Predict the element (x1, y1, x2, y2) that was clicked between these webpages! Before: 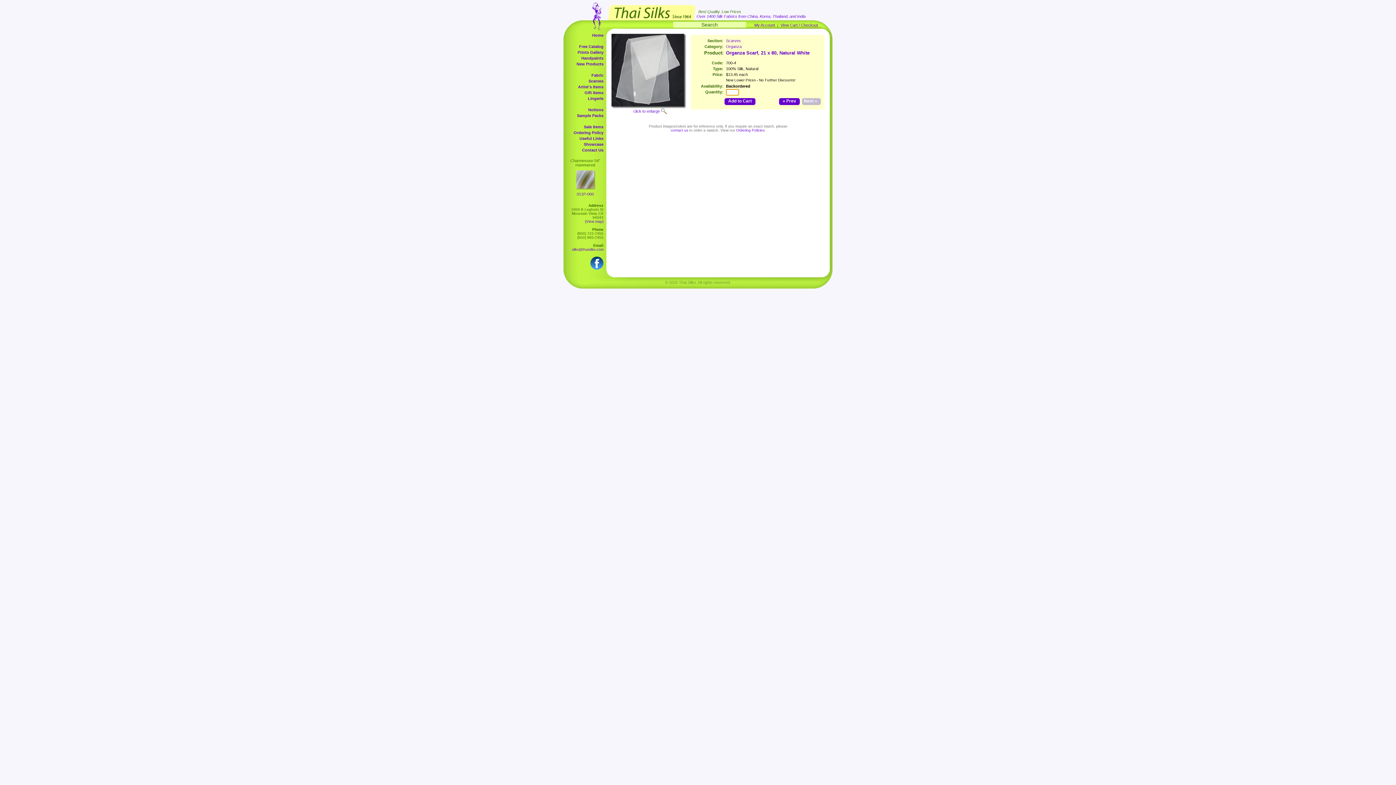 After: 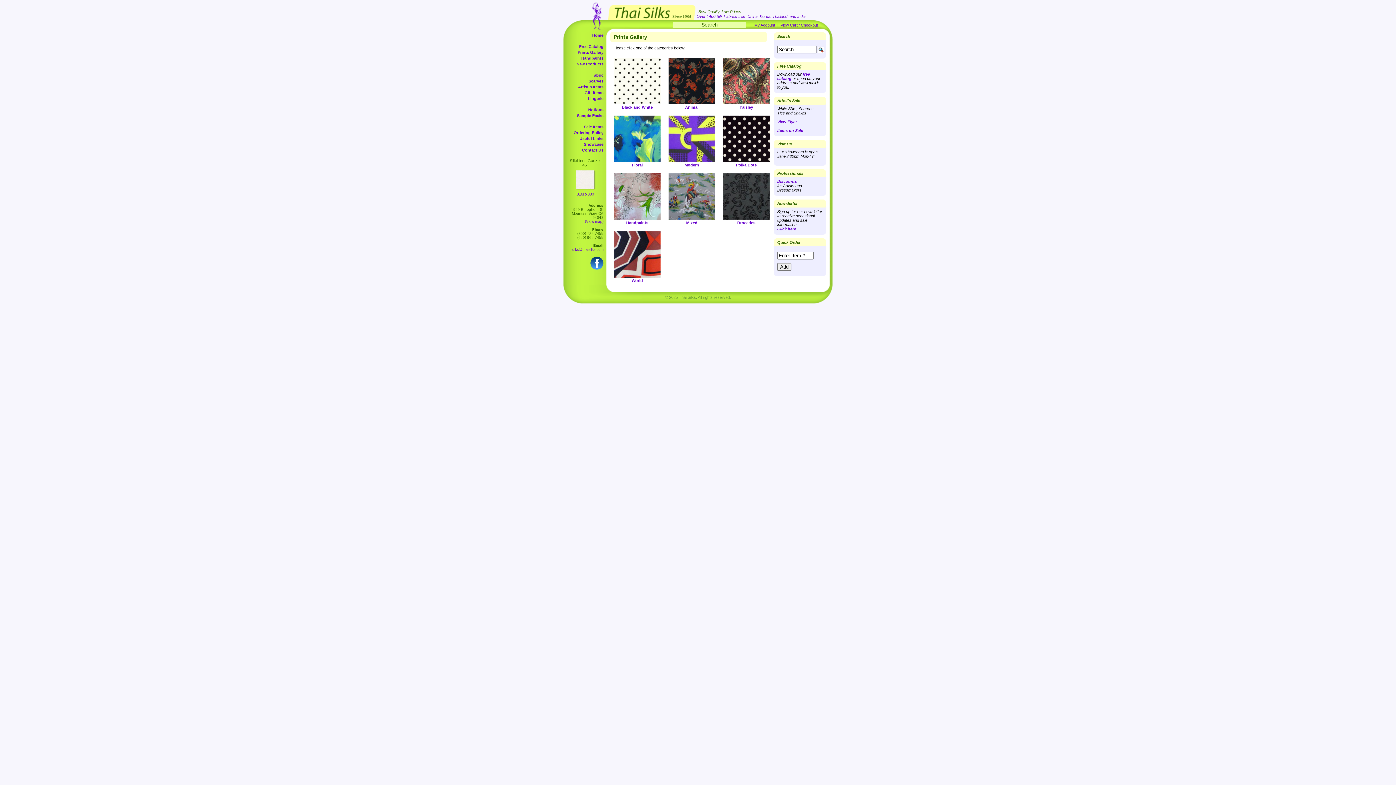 Action: bbox: (577, 50, 603, 54) label: Prints Gallery